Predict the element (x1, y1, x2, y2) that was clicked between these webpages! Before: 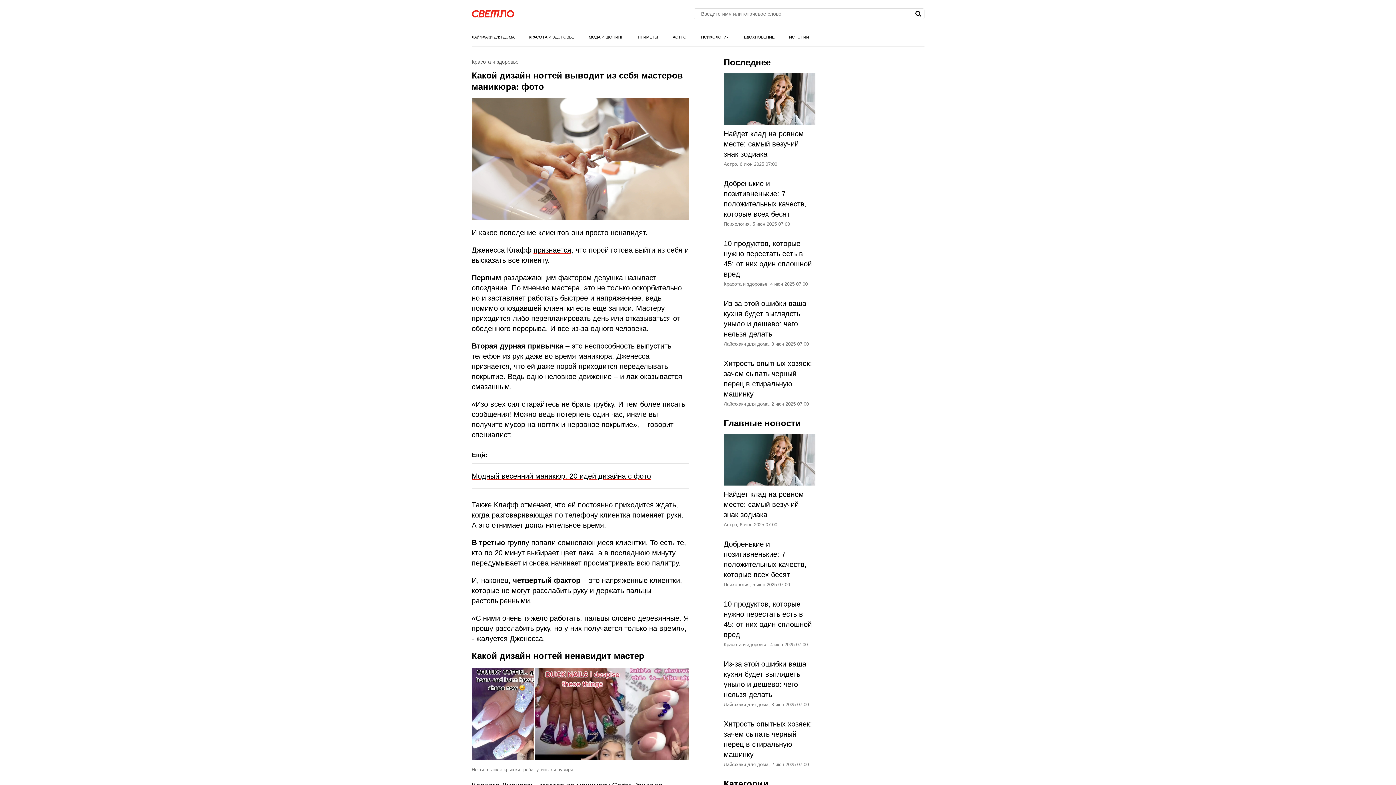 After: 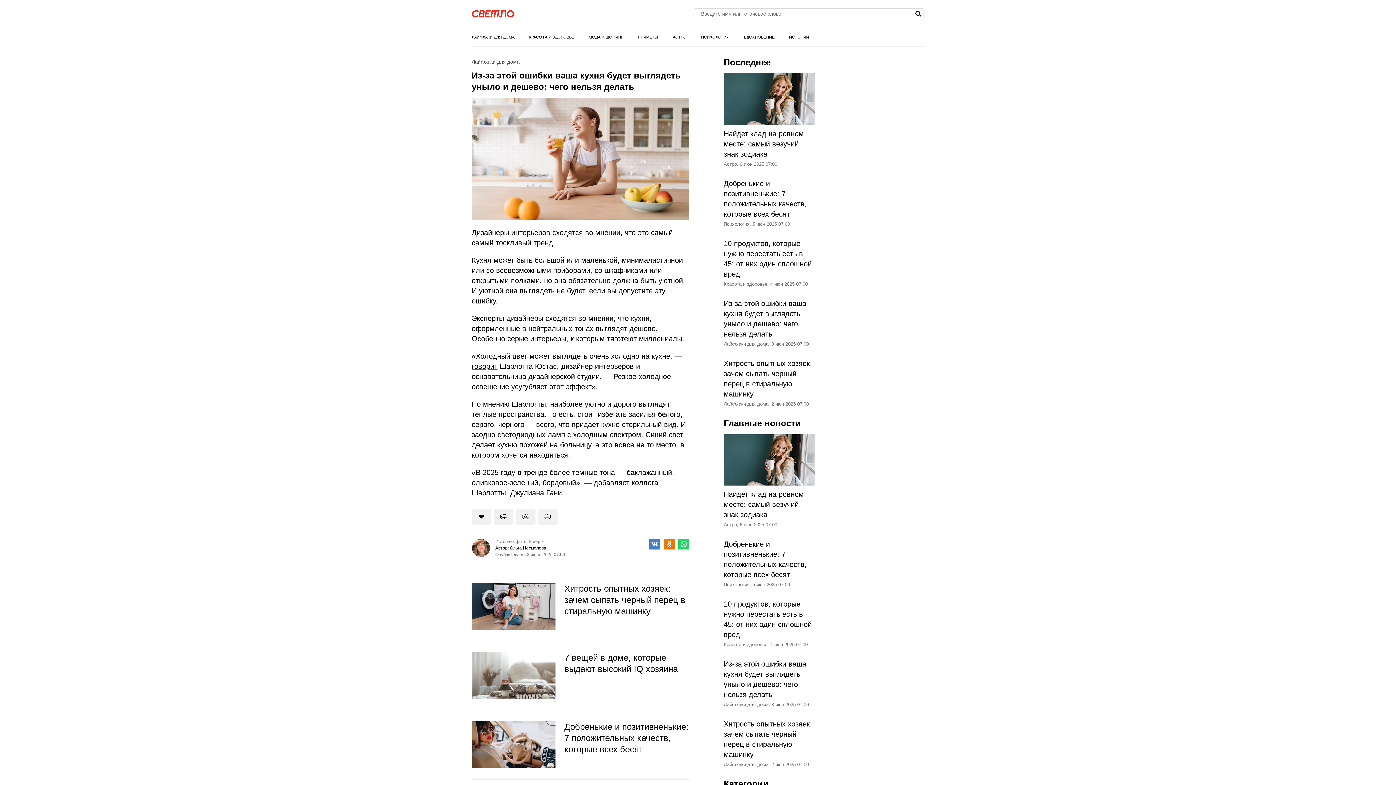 Action: bbox: (723, 659, 815, 708) label: Из-за этой ошибки ваша кухня будет выглядеть уныло и дешево: чего нельзя делать
Лайфхаки для дома, 3 июн 2025 07:00